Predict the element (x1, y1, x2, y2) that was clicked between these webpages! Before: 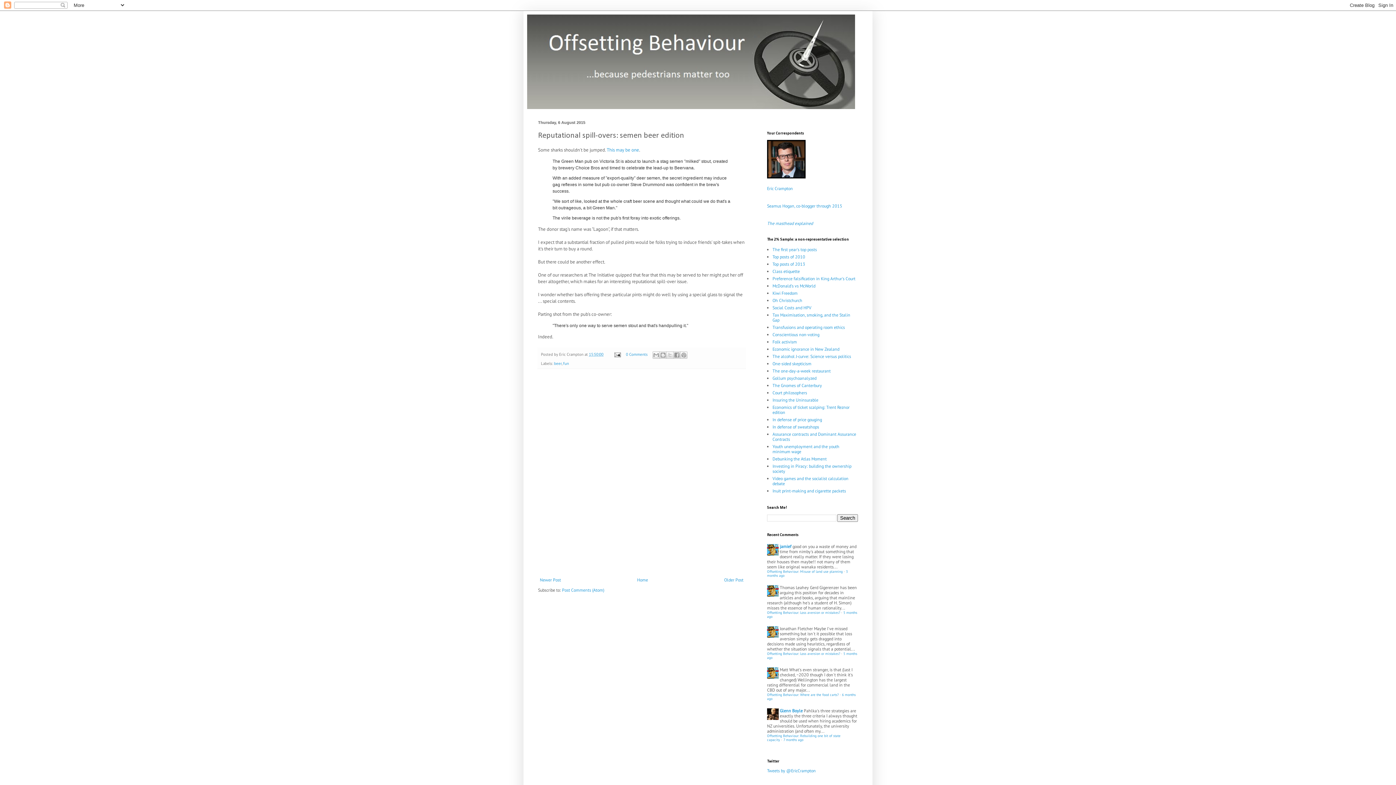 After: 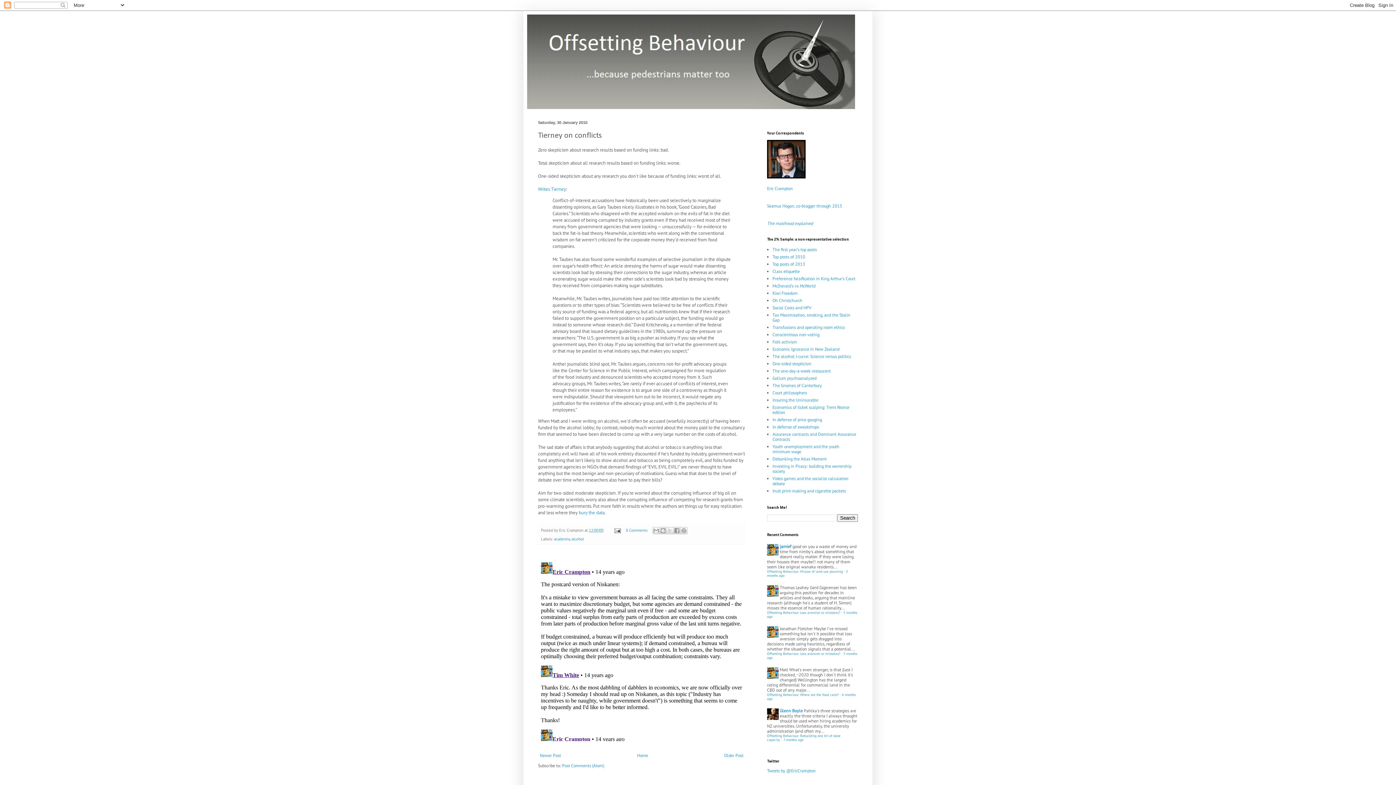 Action: bbox: (772, 361, 811, 366) label: One-sided skepticism